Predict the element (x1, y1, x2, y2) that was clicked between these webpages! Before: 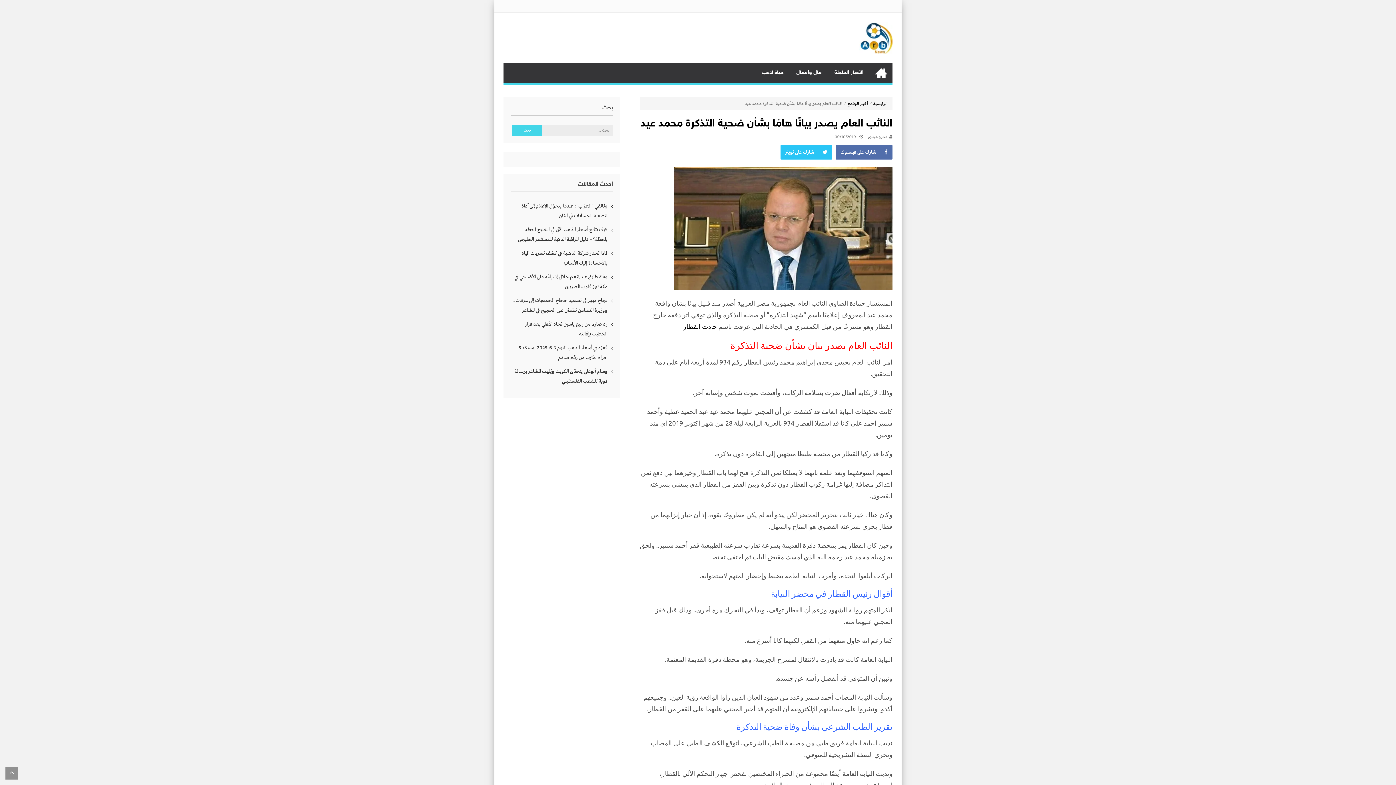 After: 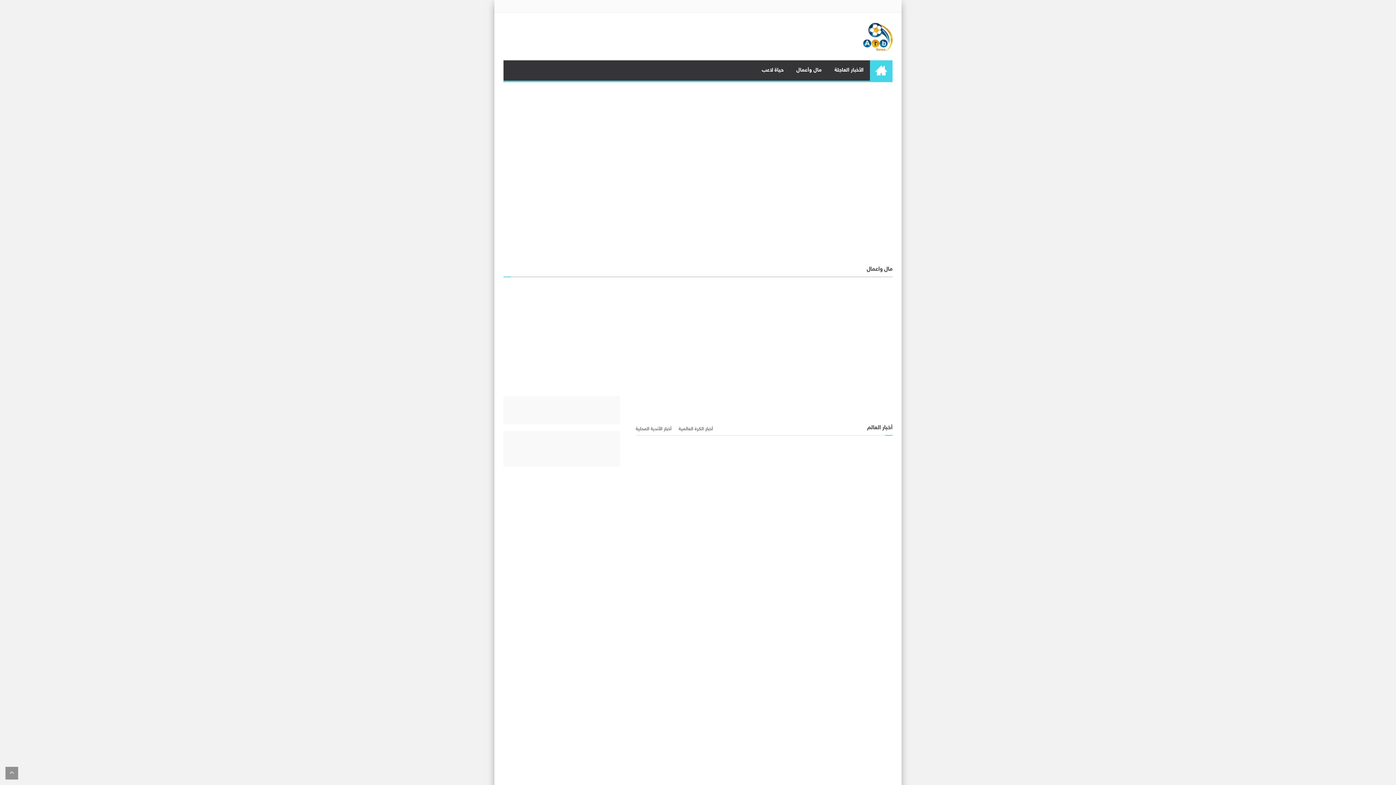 Action: bbox: (859, 21, 892, 53)